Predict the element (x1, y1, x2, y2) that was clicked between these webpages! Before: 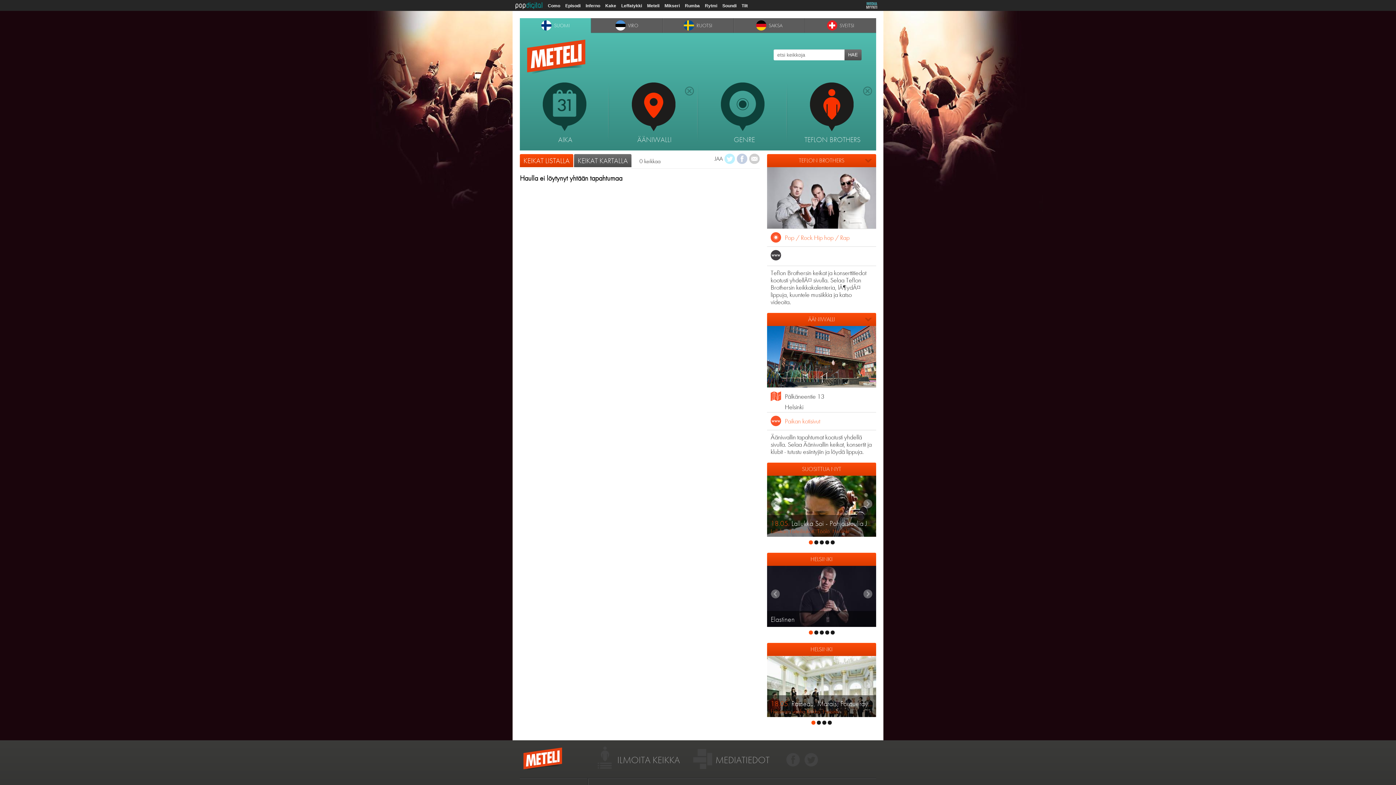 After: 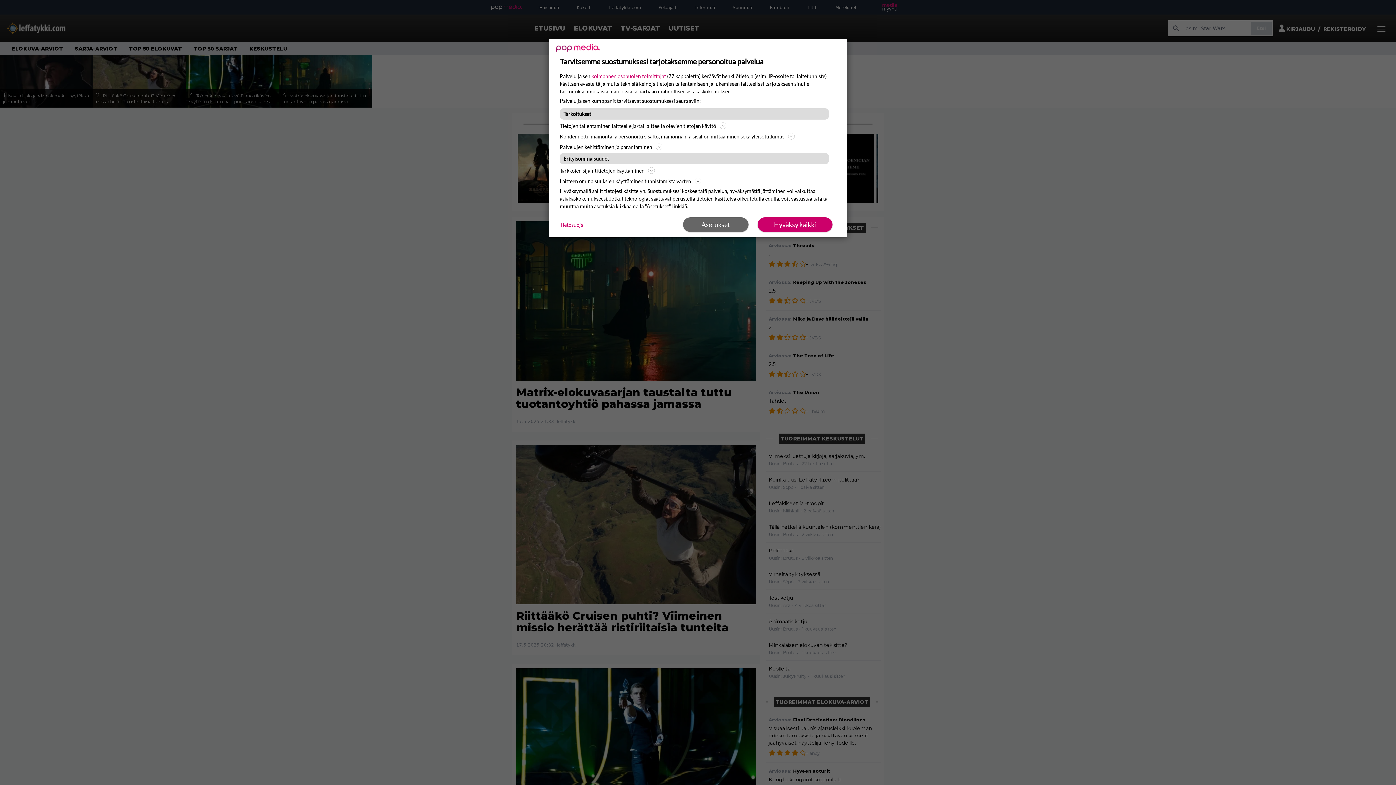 Action: bbox: (618, 0, 644, 10) label: Leffatykki